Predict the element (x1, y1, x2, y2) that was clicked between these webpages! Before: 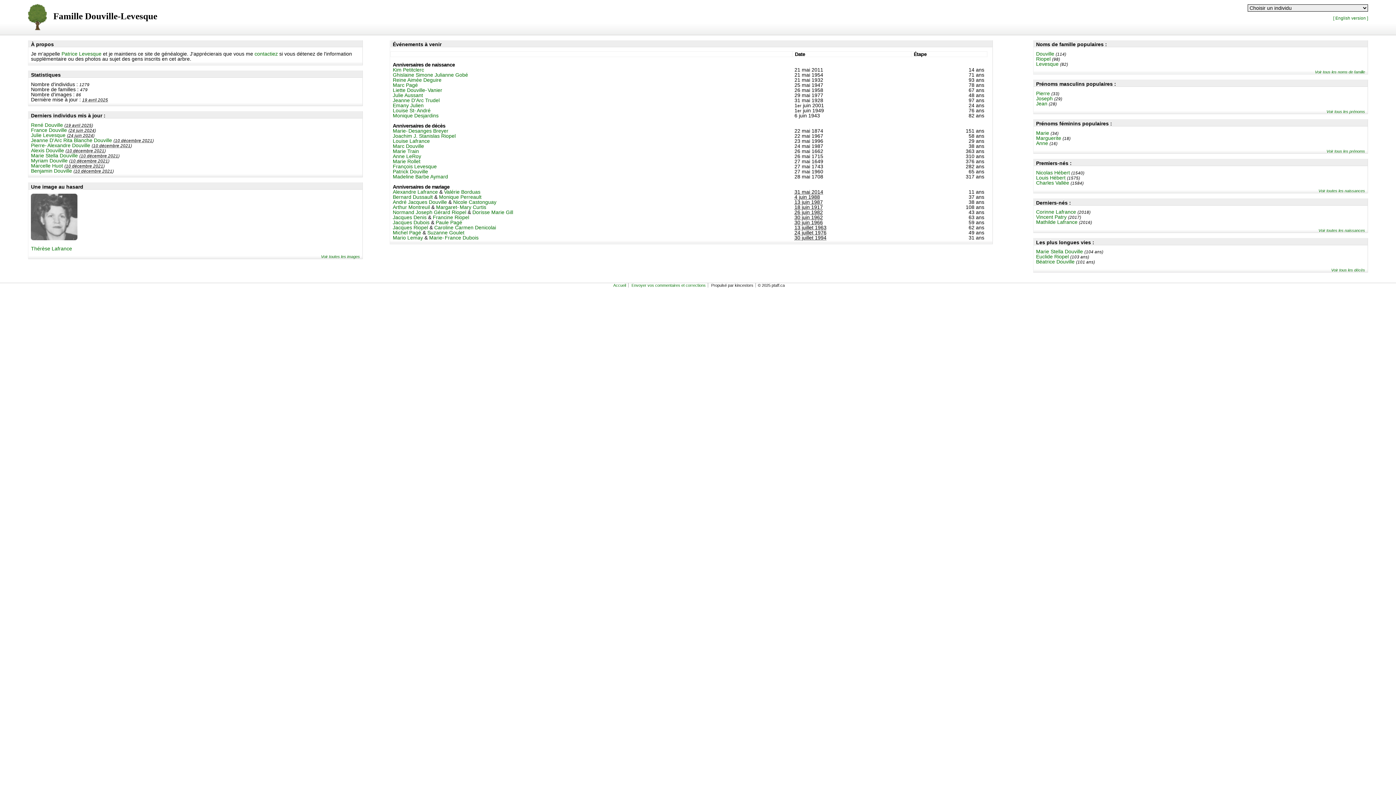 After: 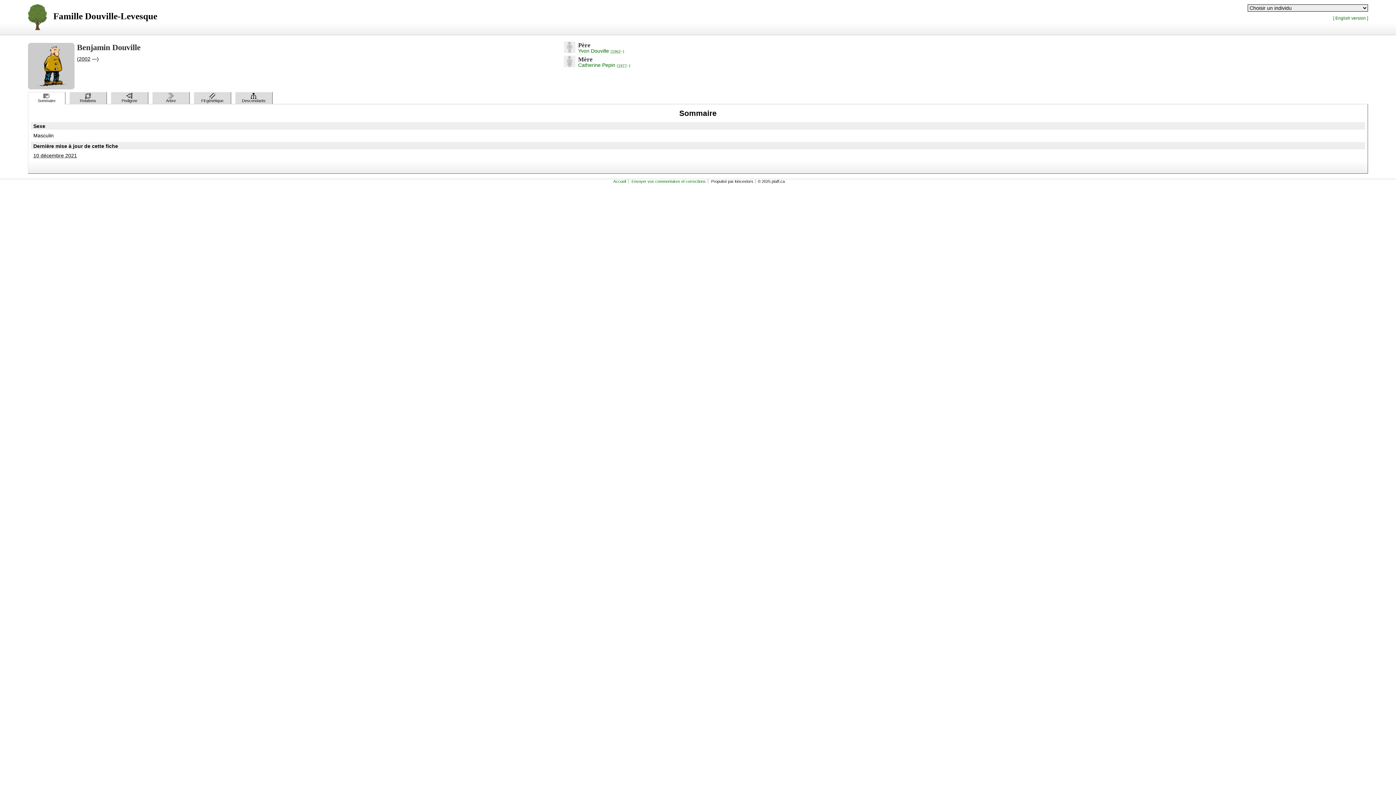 Action: bbox: (30, 167, 72, 173) label: Benjamin Douville